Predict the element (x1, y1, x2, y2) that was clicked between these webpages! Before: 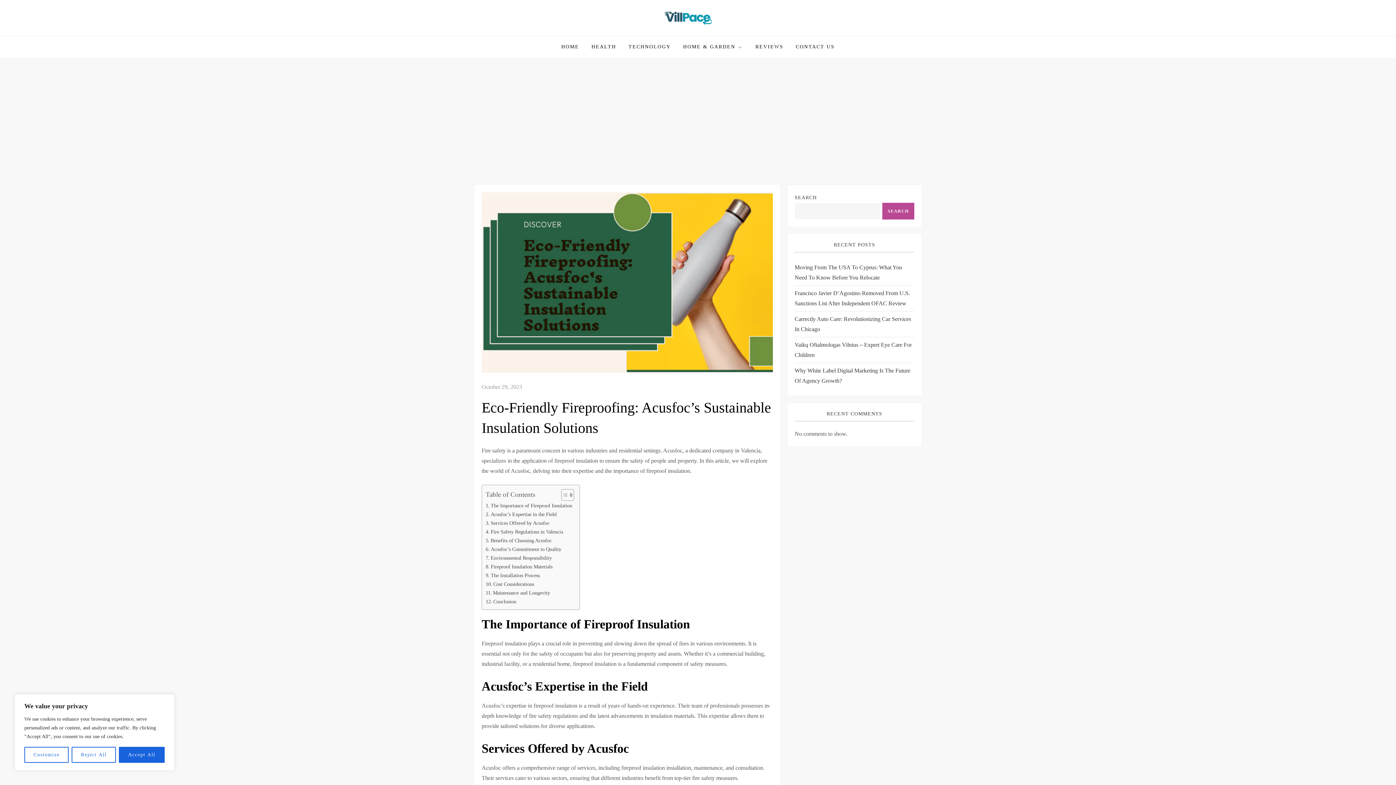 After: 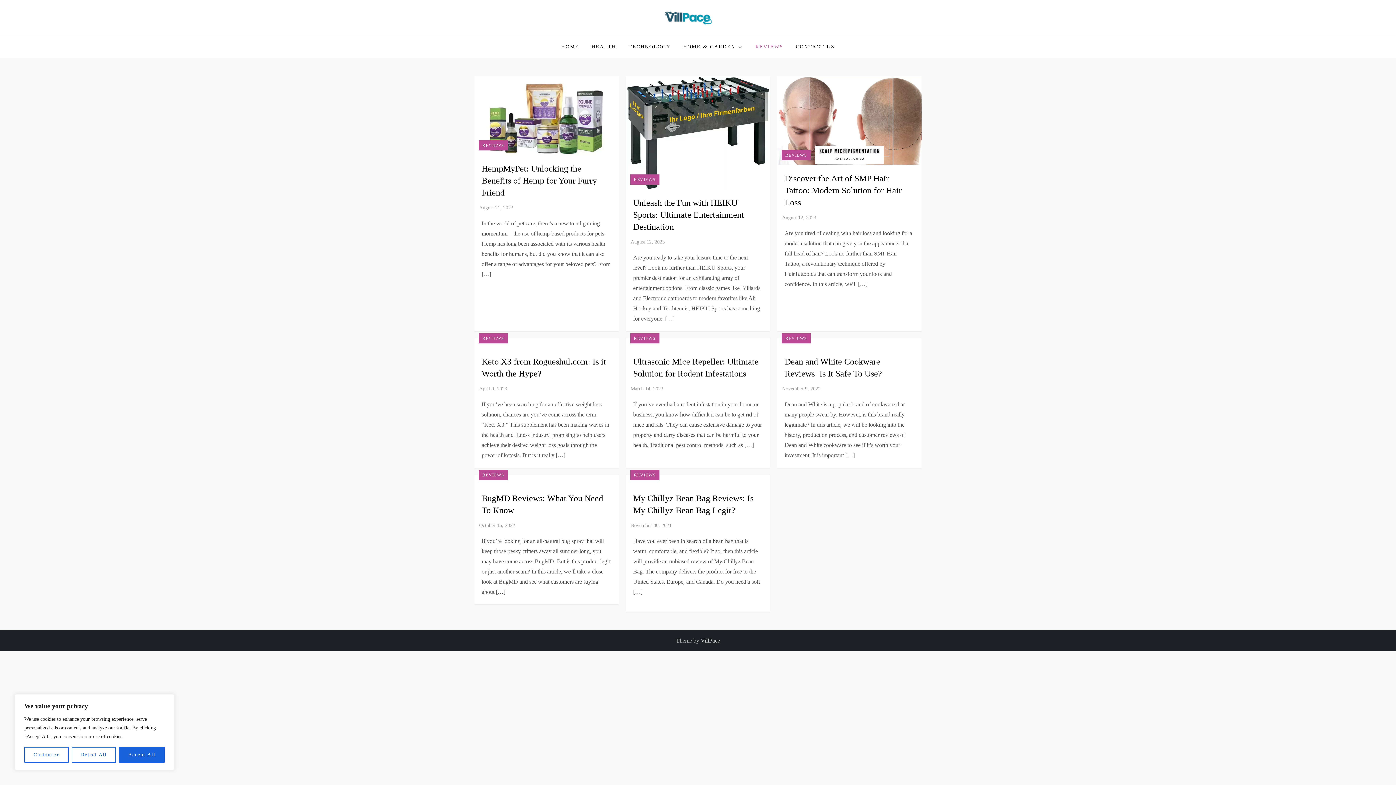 Action: label: REVIEWS bbox: (750, 36, 789, 57)